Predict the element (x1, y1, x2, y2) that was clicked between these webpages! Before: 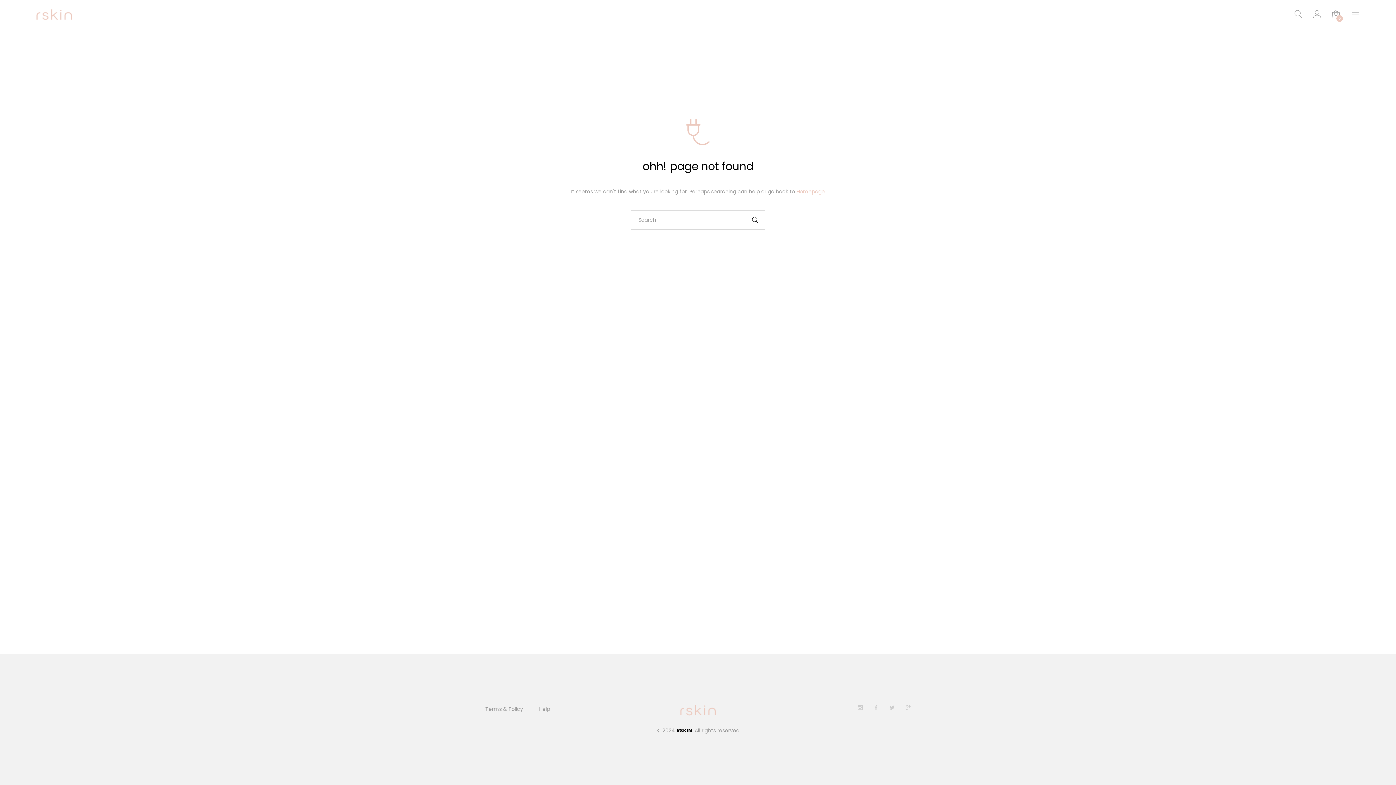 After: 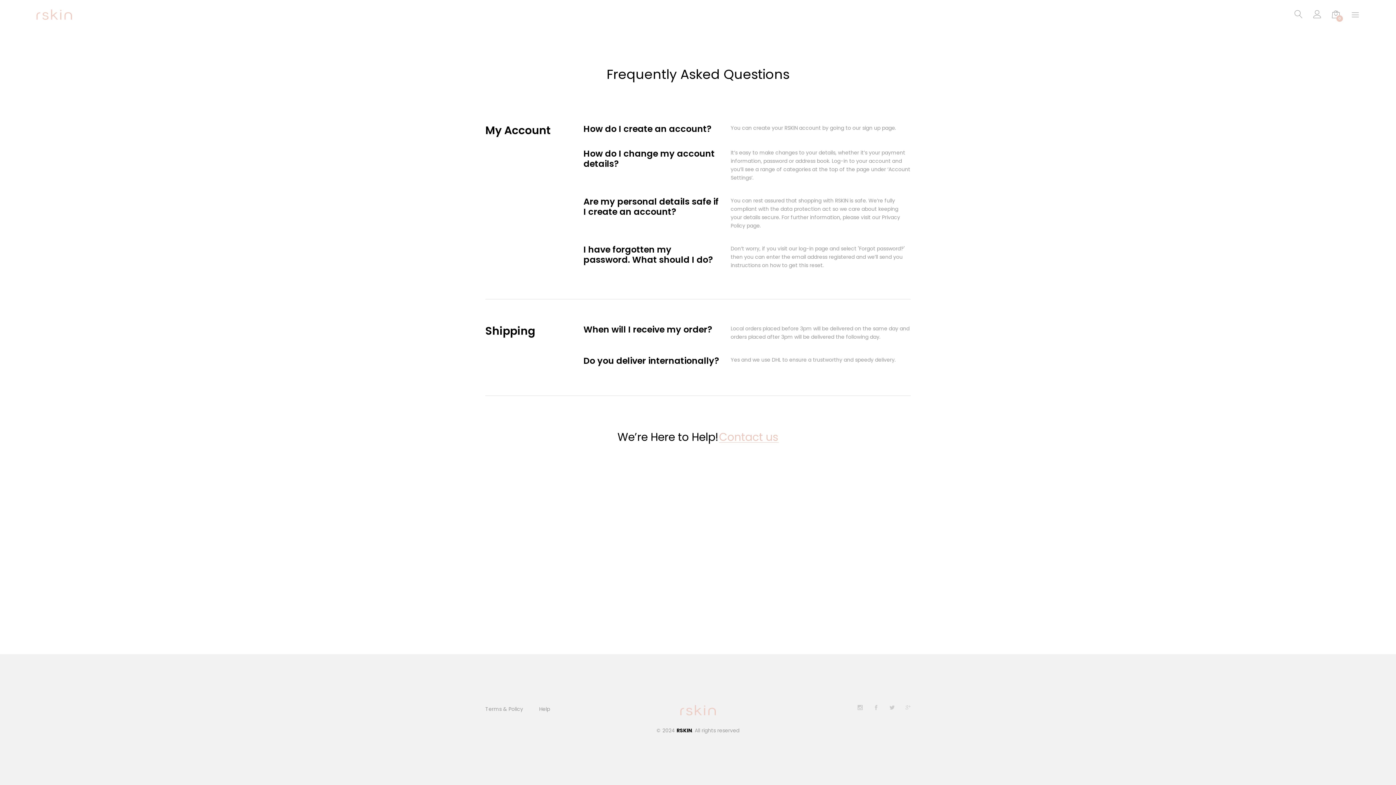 Action: label: Help bbox: (539, 705, 550, 713)